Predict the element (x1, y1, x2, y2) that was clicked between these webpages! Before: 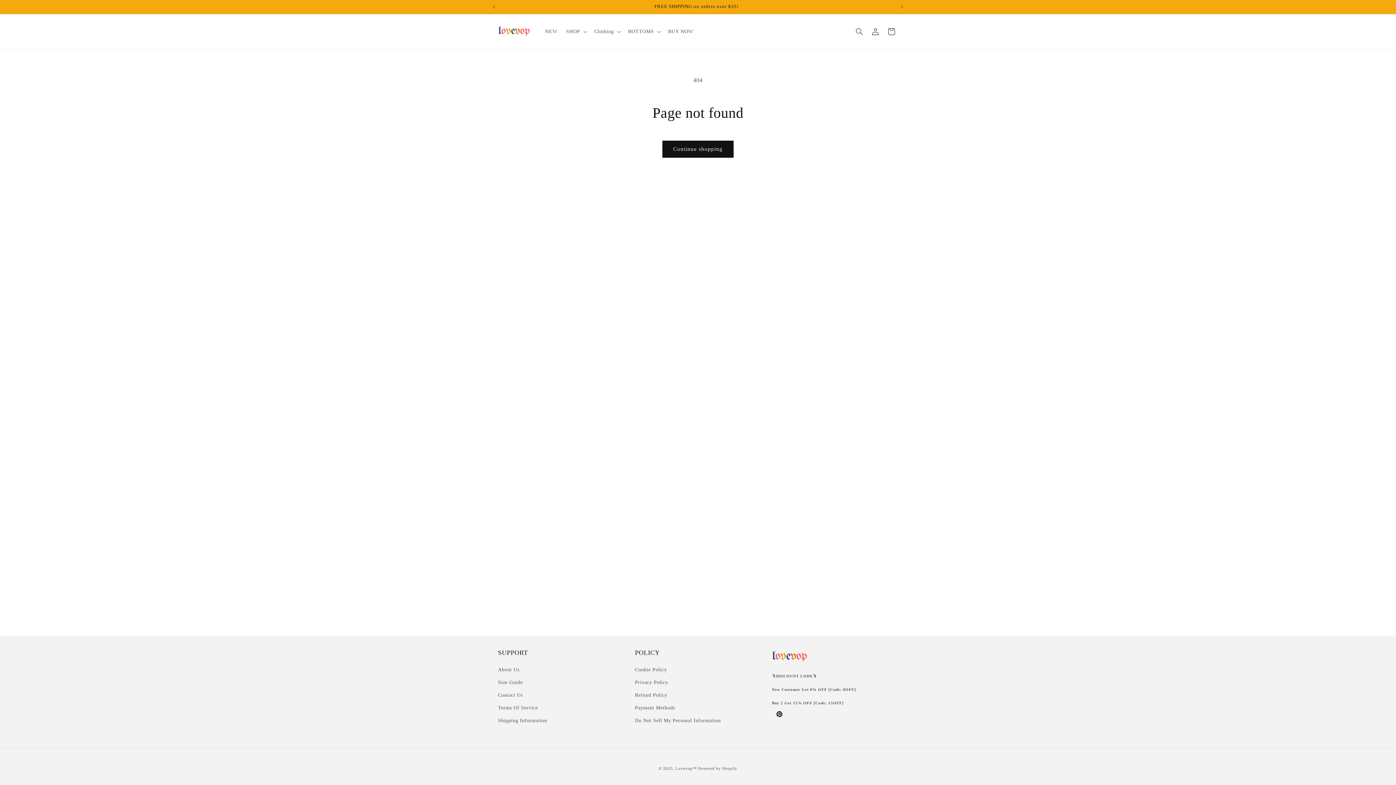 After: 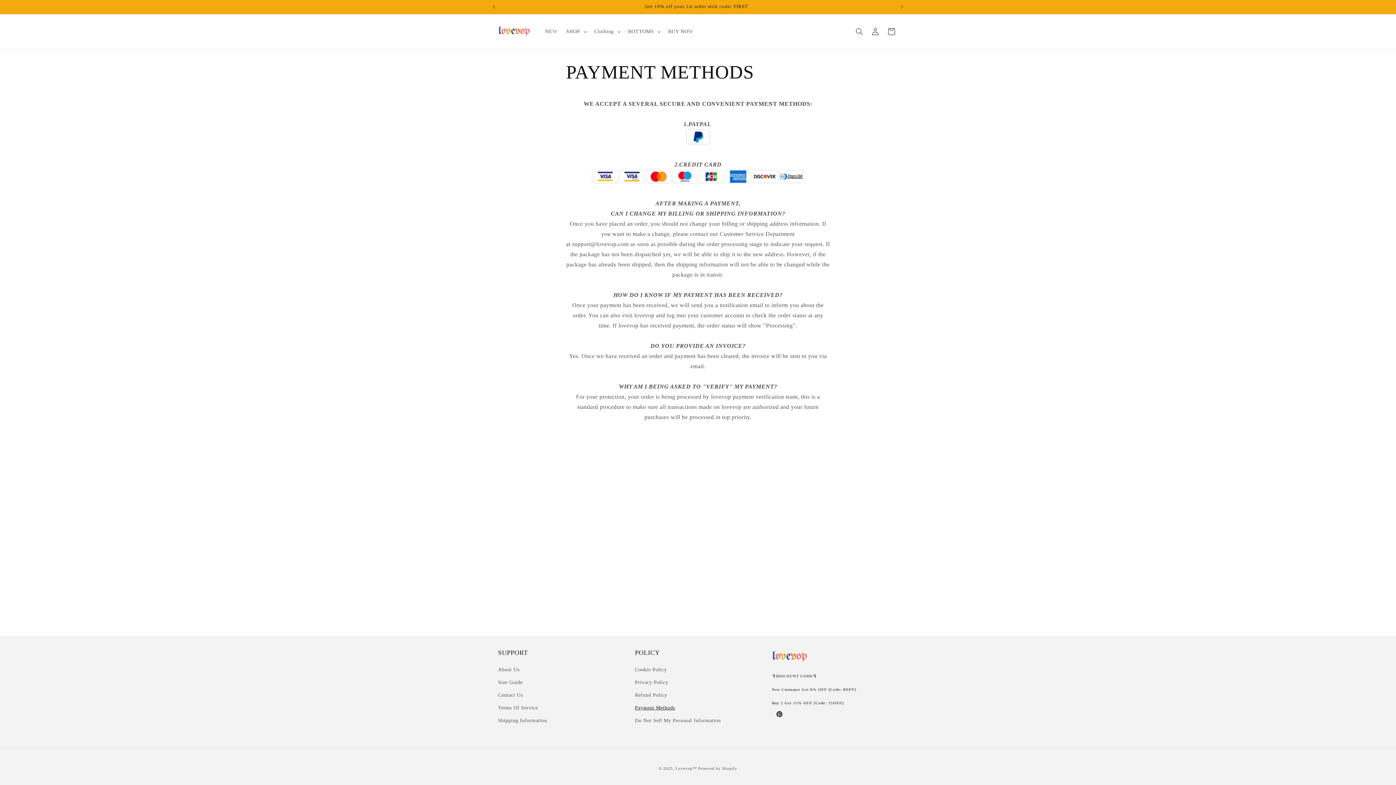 Action: bbox: (635, 701, 675, 714) label: Payment Methods